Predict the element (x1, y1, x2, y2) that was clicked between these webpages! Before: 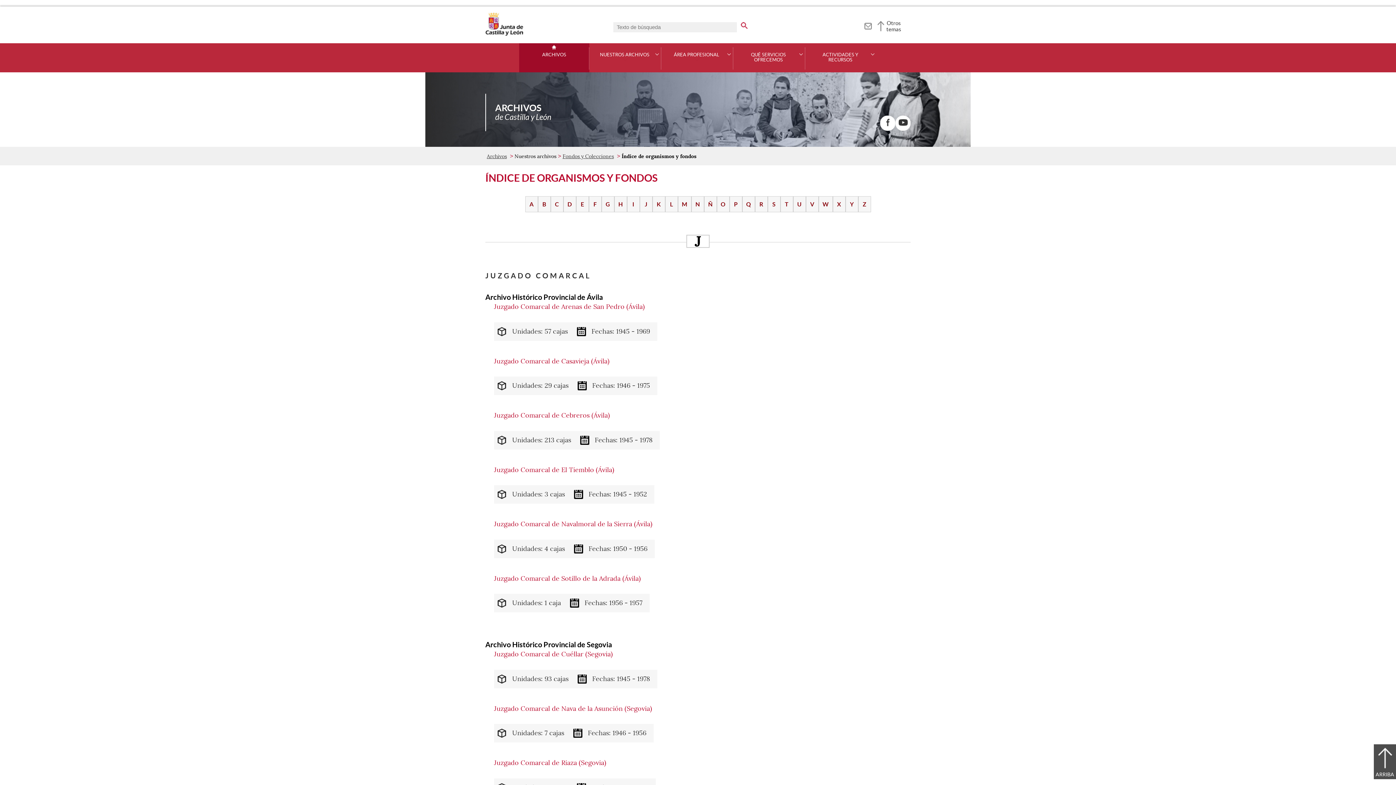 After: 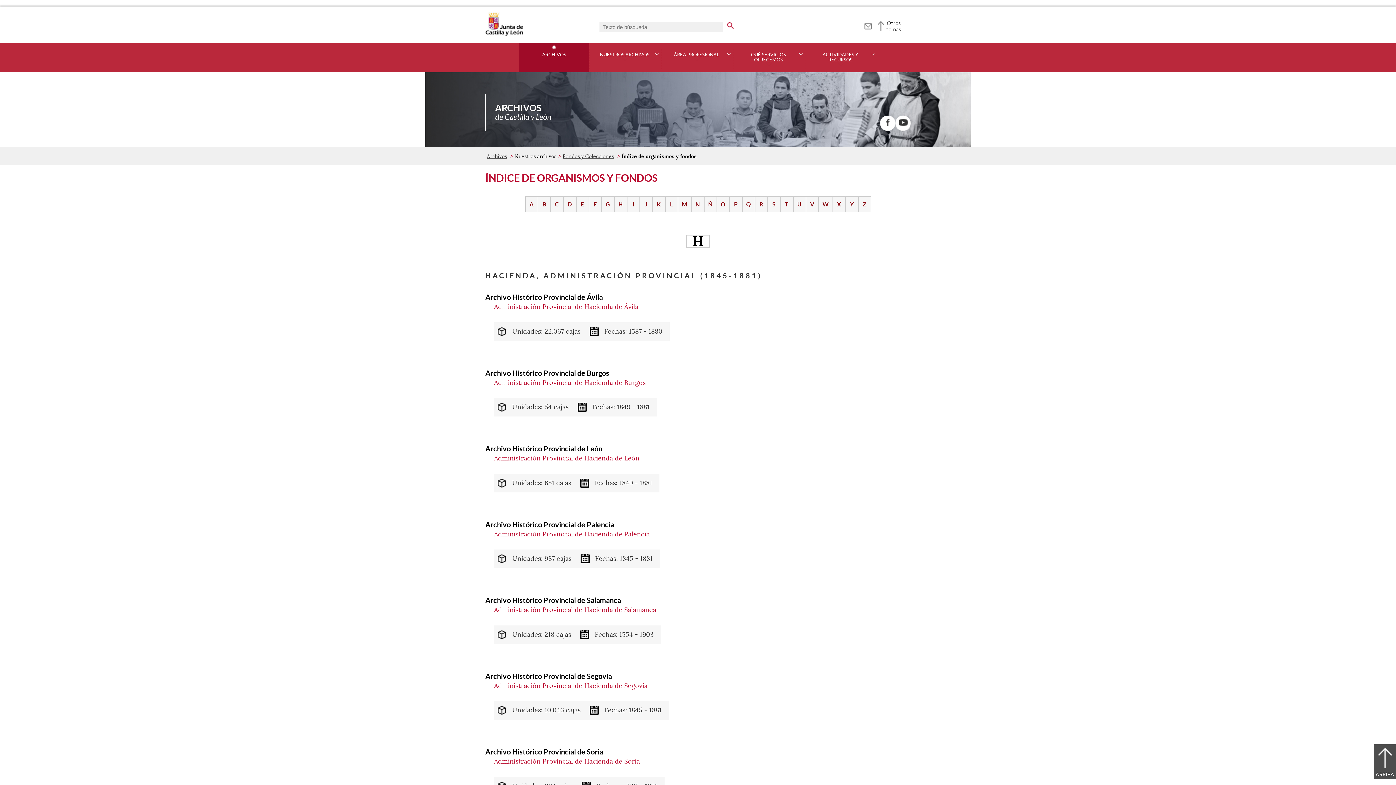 Action: bbox: (614, 196, 627, 212) label: H